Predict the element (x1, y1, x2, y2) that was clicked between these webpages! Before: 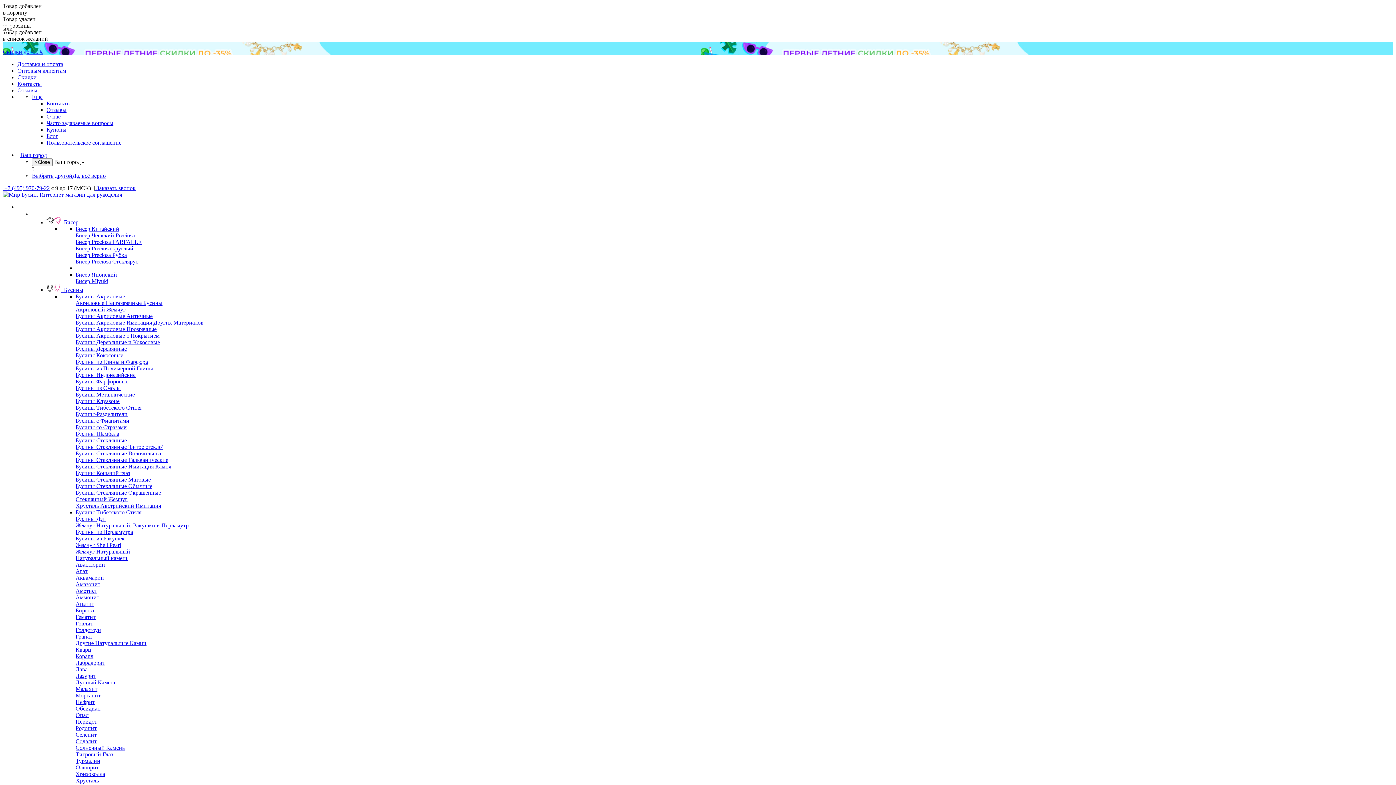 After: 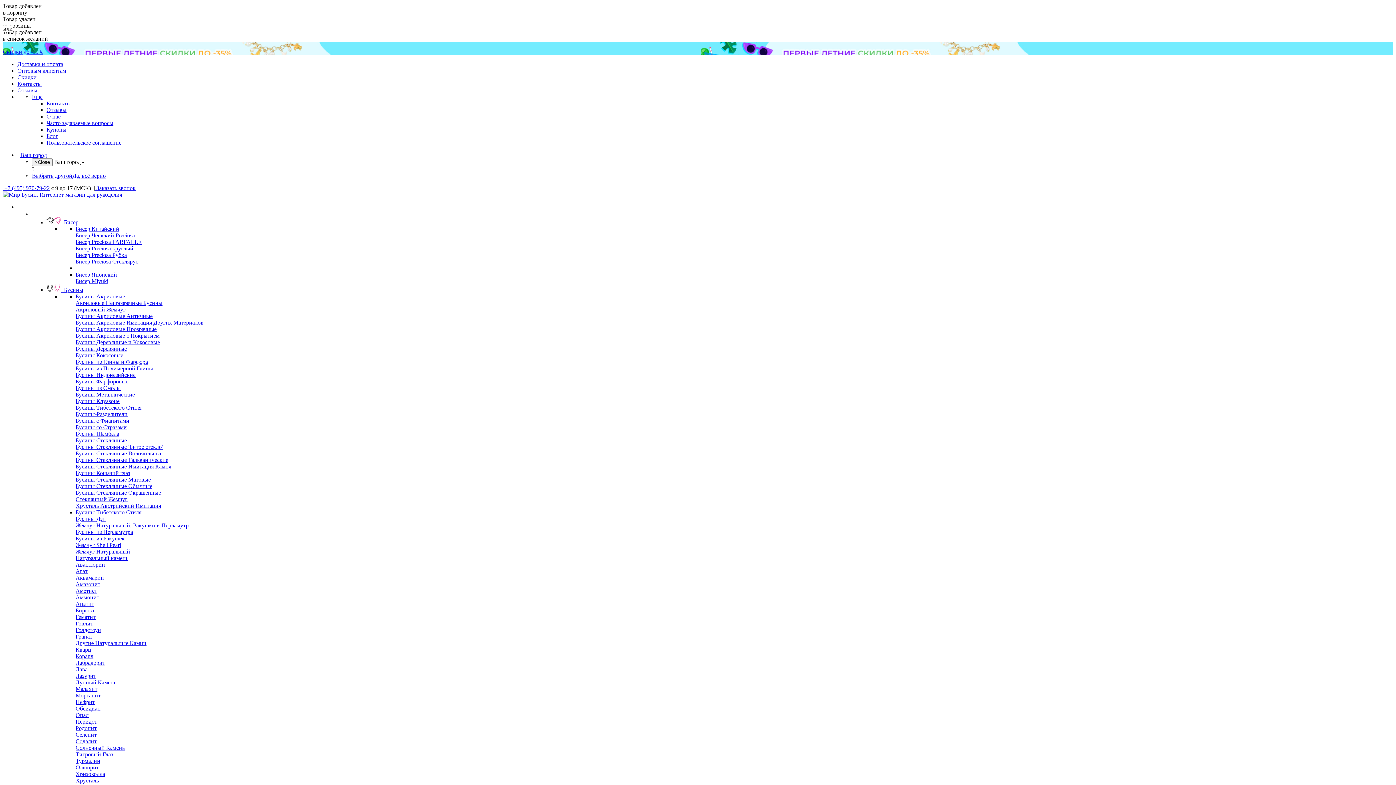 Action: label: Бусины из Ракушек bbox: (75, 535, 124, 541)